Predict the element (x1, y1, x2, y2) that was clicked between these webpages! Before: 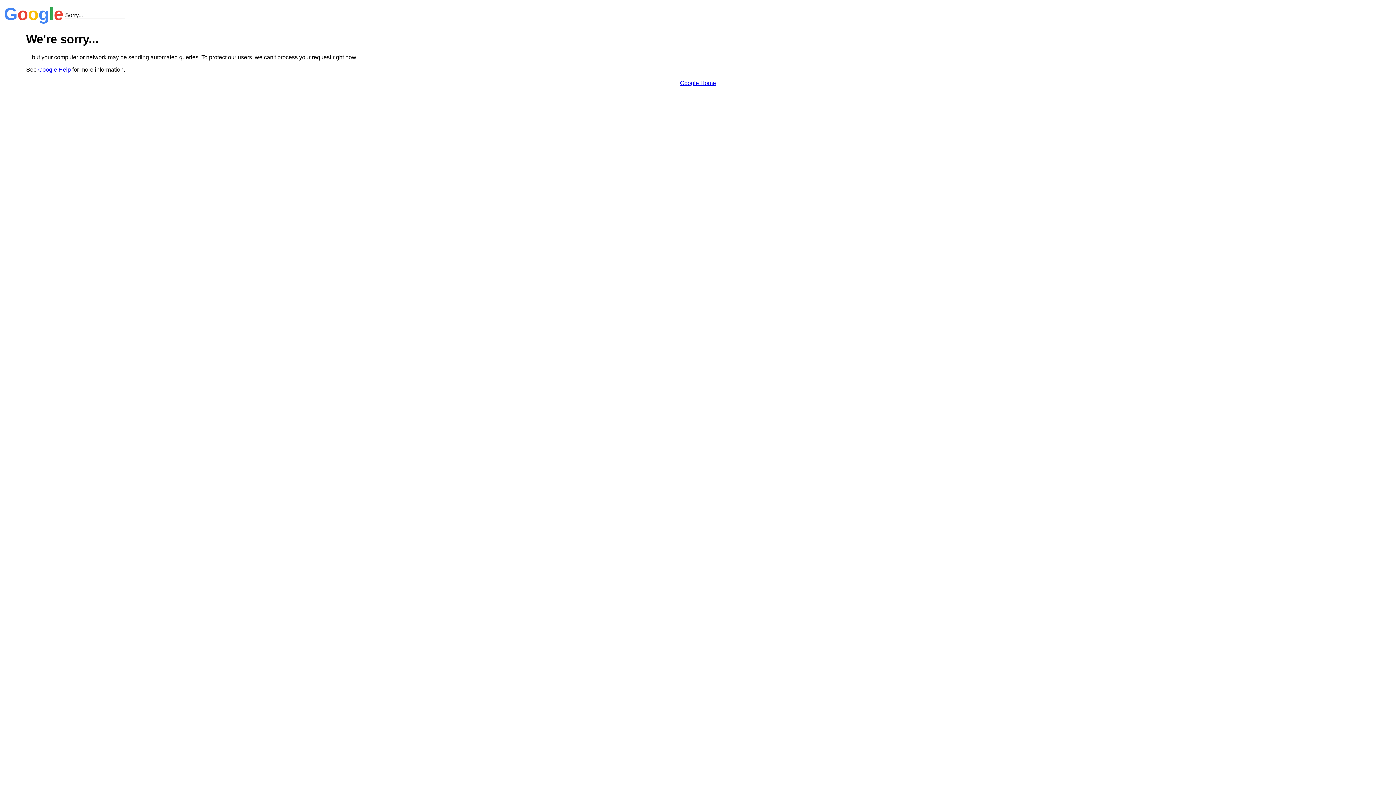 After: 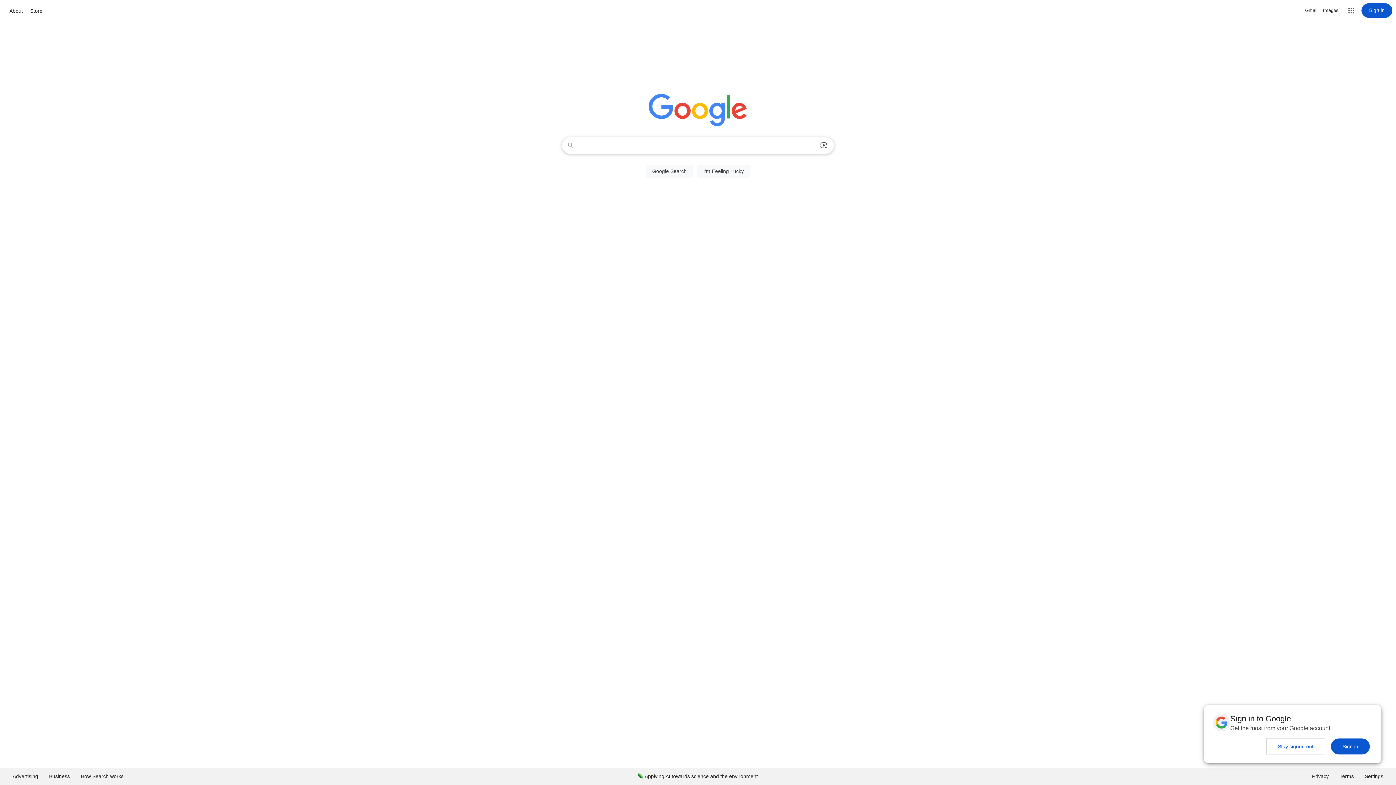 Action: bbox: (680, 79, 716, 86) label: Google Home